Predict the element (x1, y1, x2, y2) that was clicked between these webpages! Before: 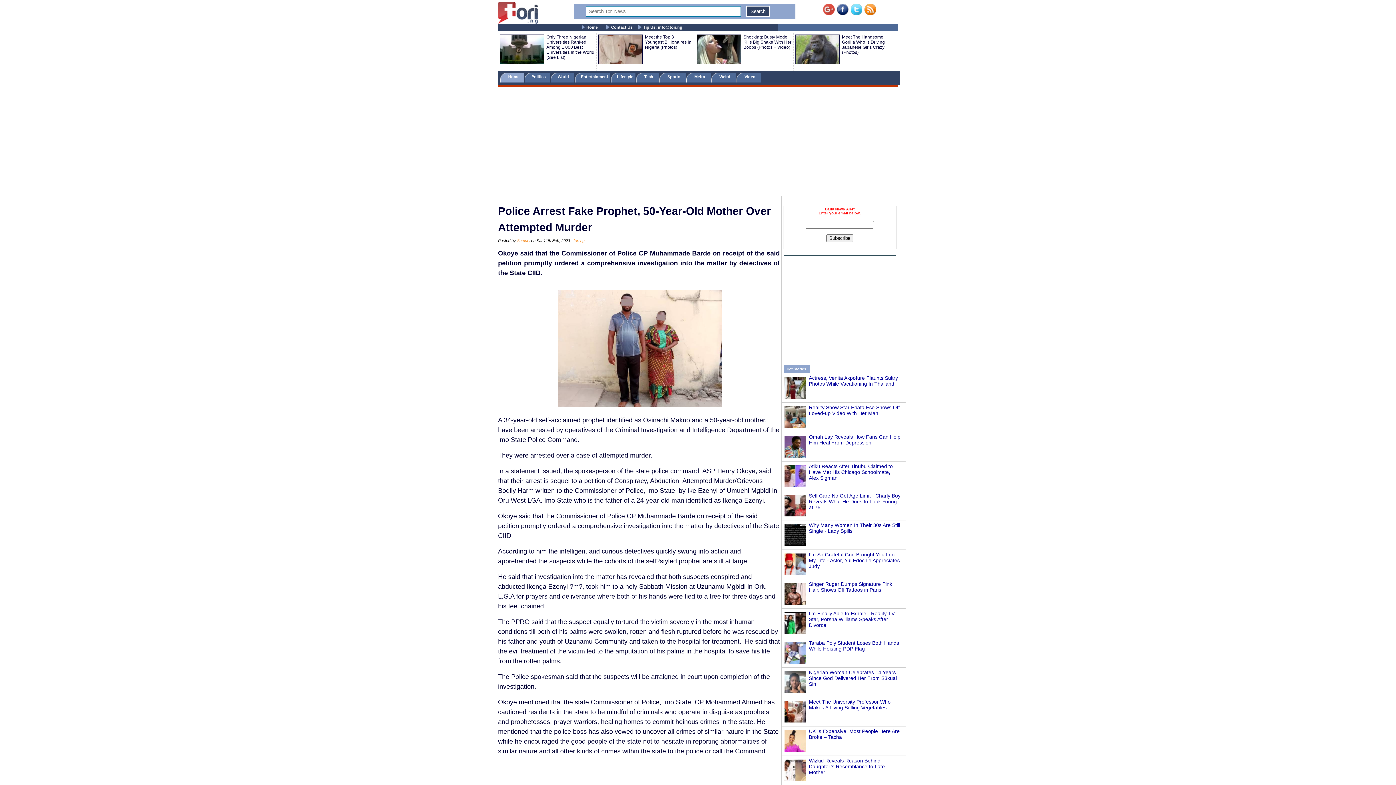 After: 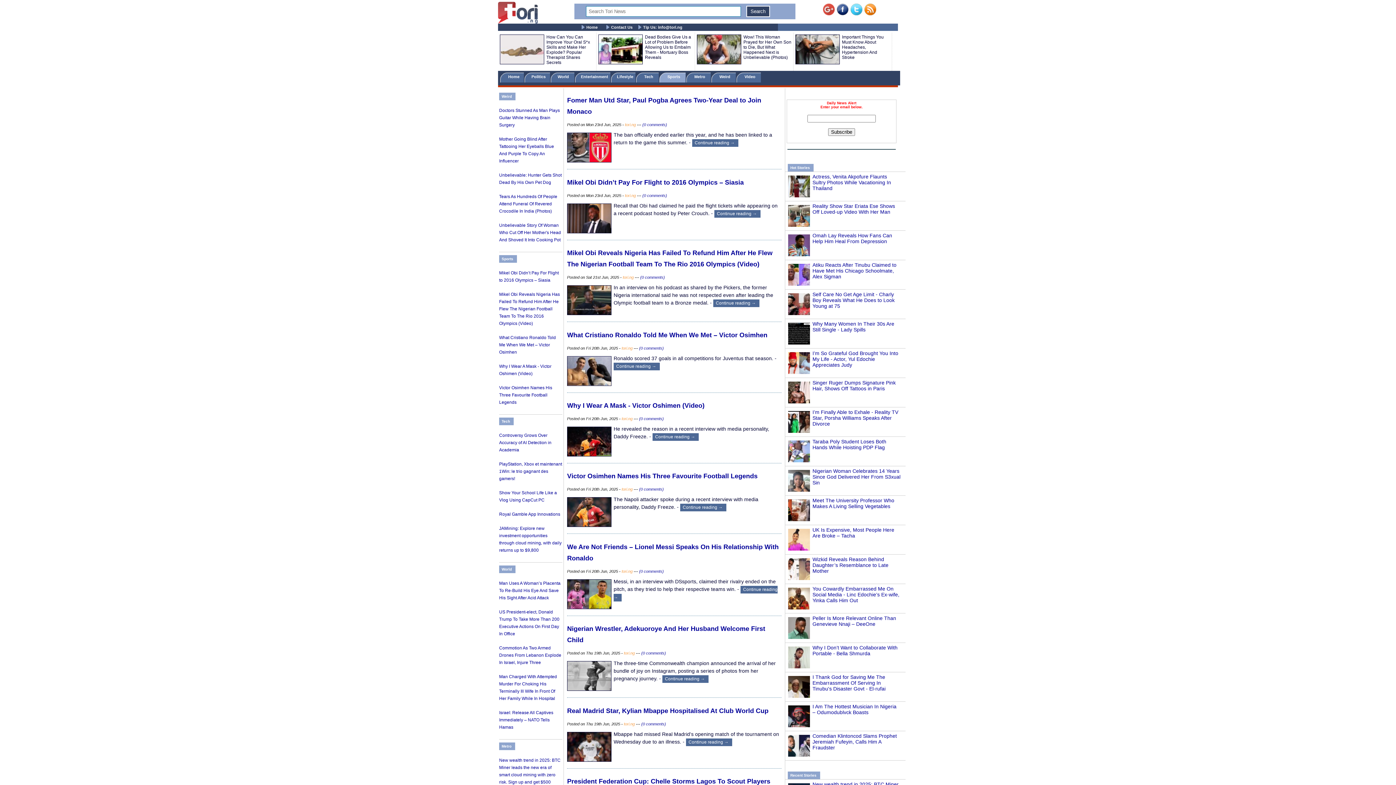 Action: bbox: (659, 72, 685, 82) label:     Sports     